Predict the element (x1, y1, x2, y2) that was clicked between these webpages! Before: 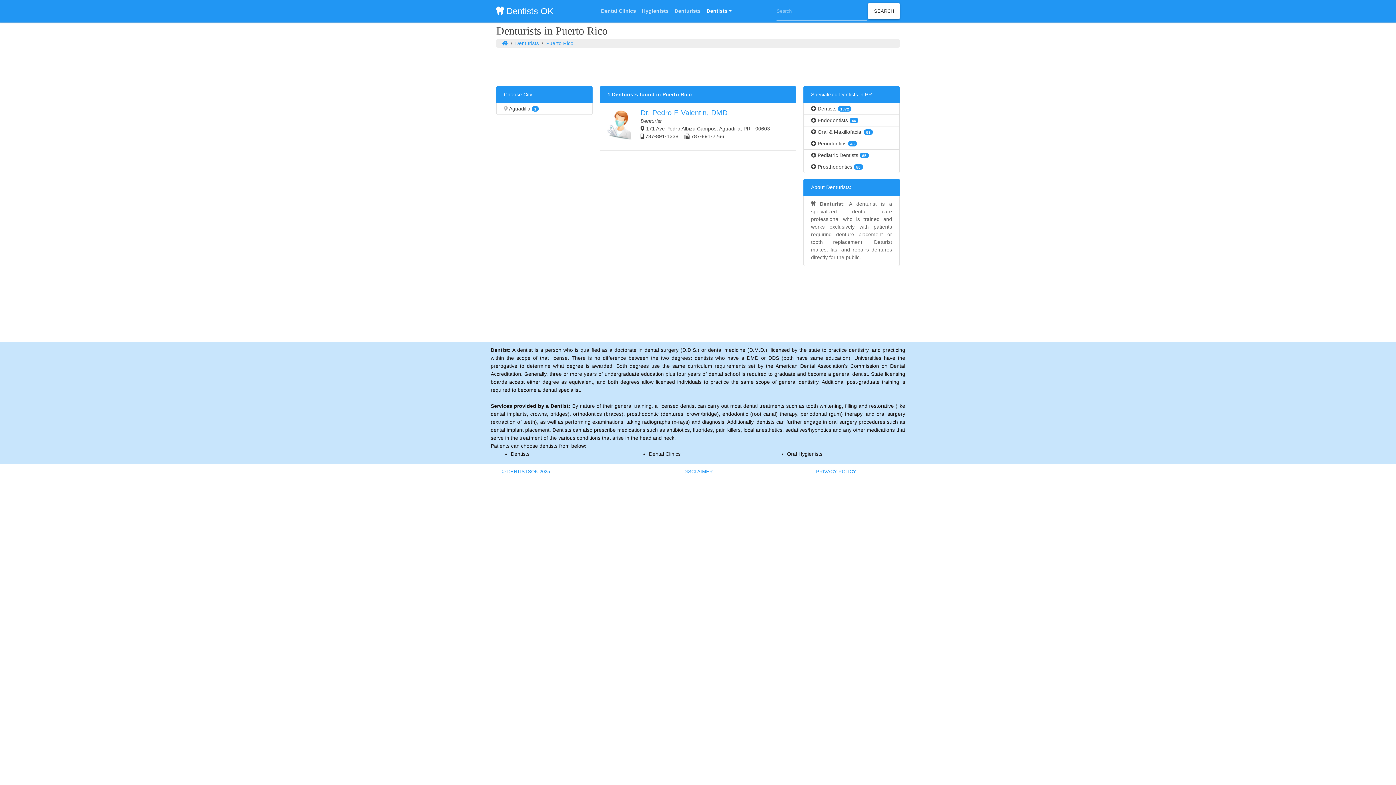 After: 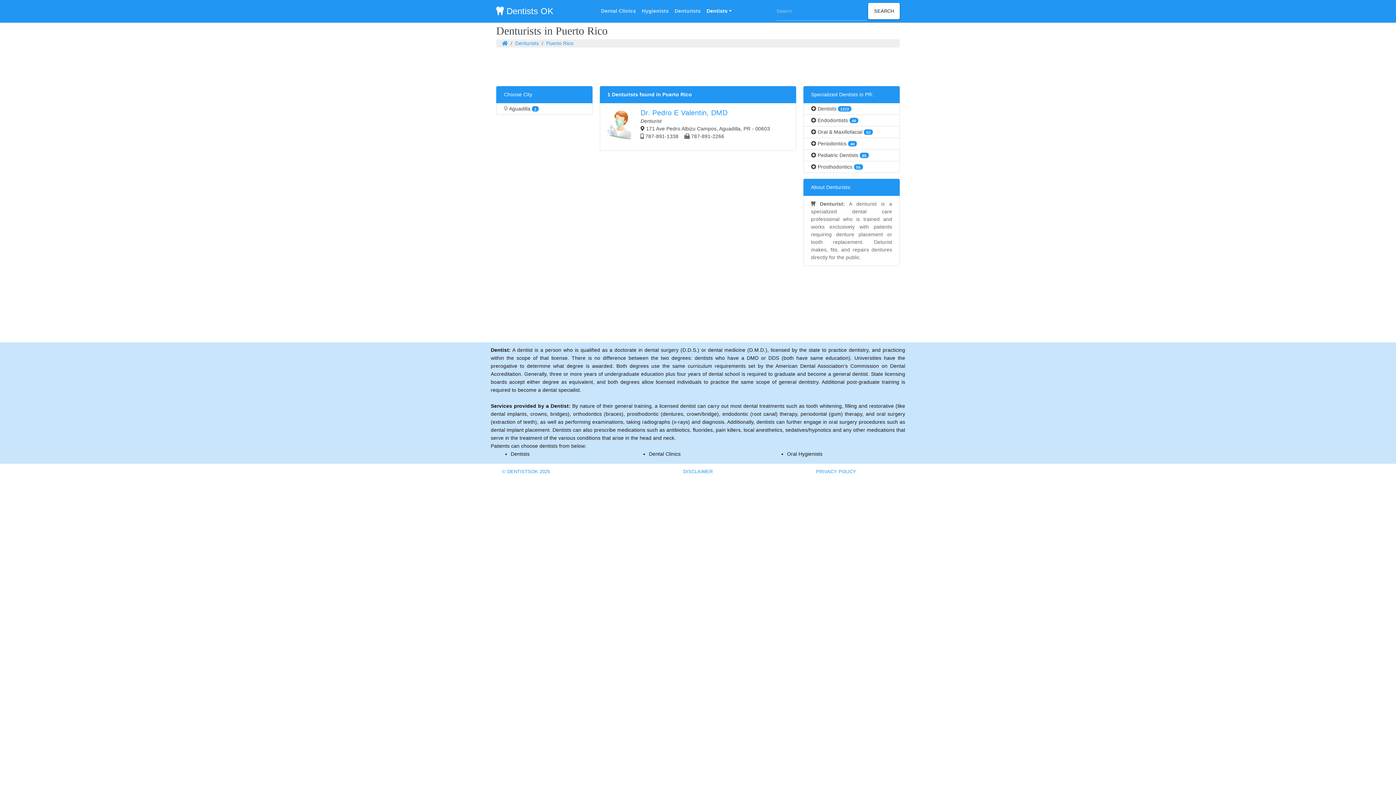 Action: label: Choose City bbox: (496, 86, 592, 103)